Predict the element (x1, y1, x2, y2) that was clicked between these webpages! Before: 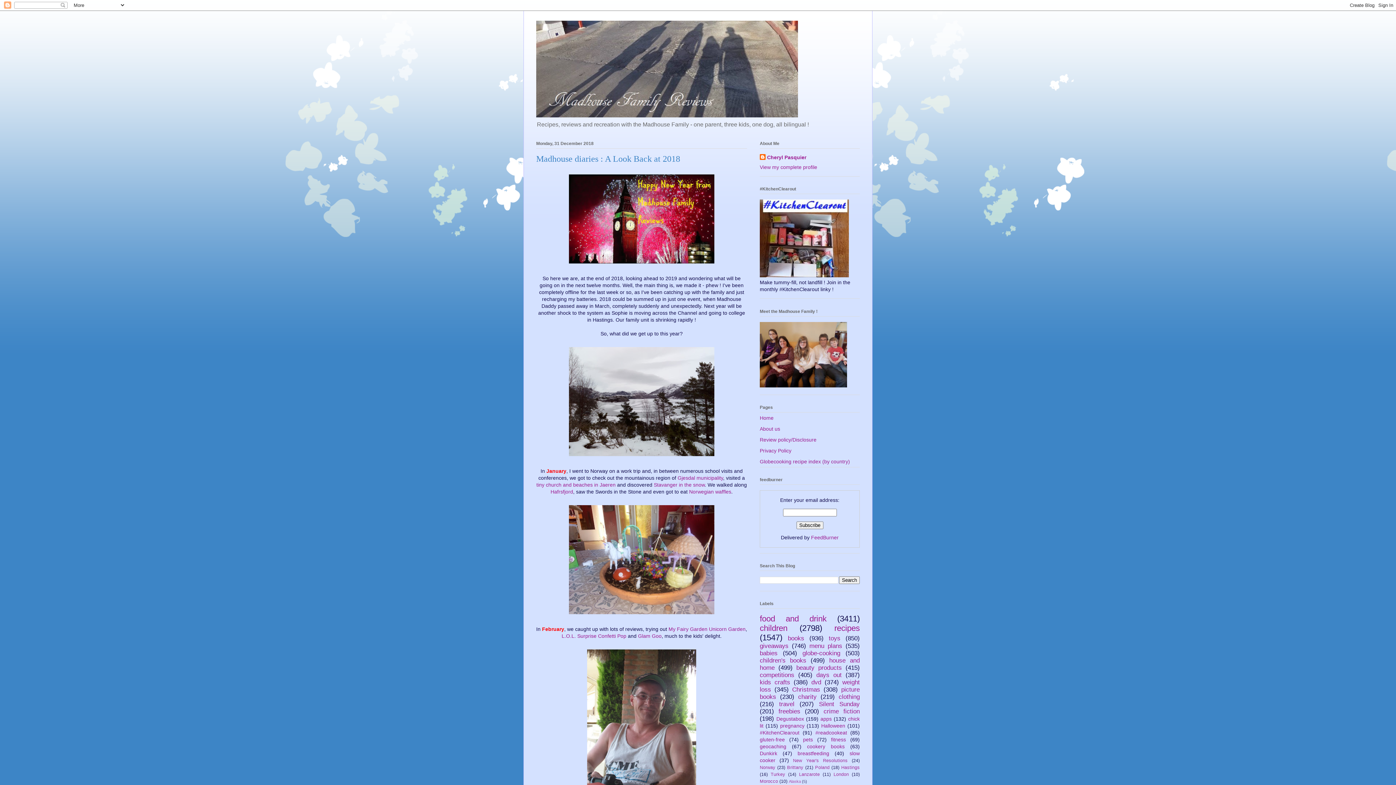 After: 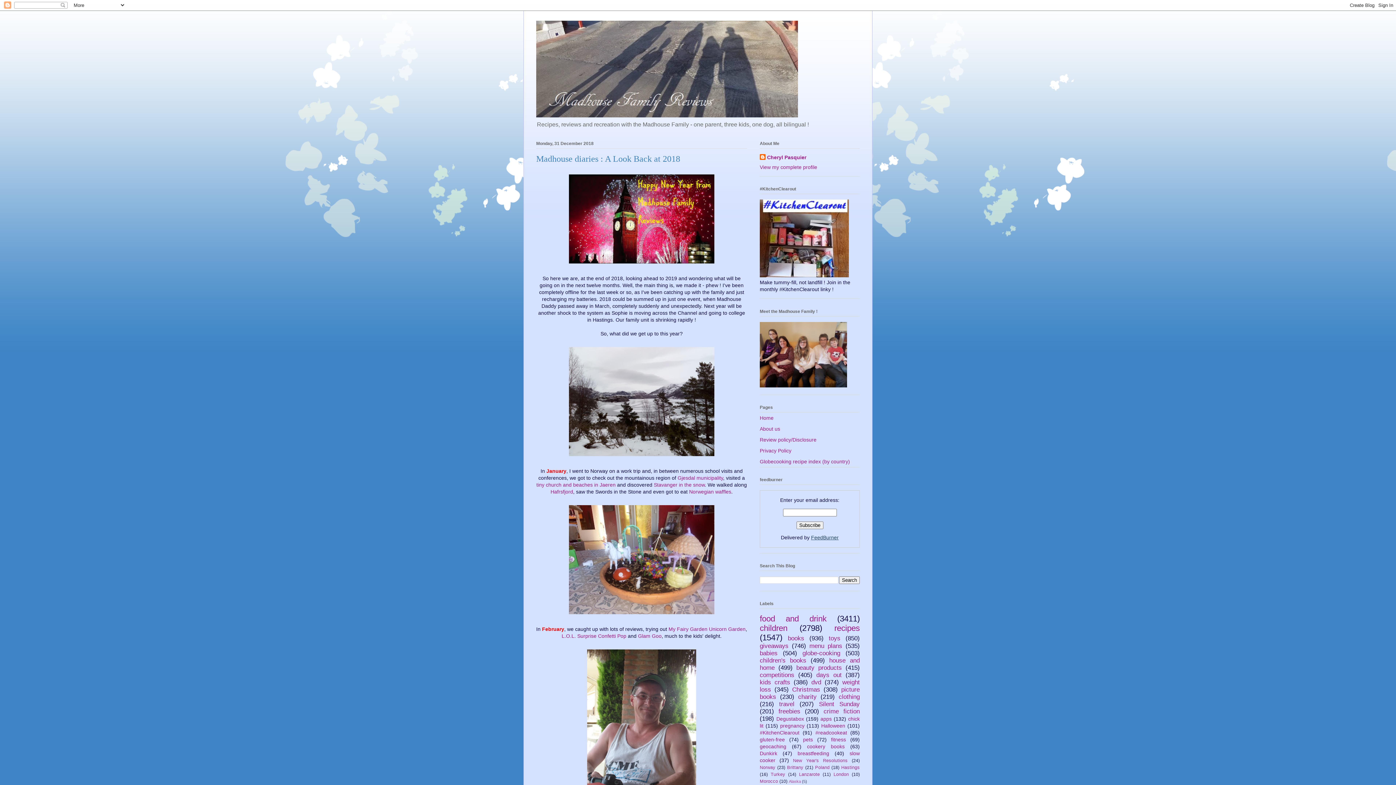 Action: bbox: (811, 534, 838, 540) label: FeedBurner